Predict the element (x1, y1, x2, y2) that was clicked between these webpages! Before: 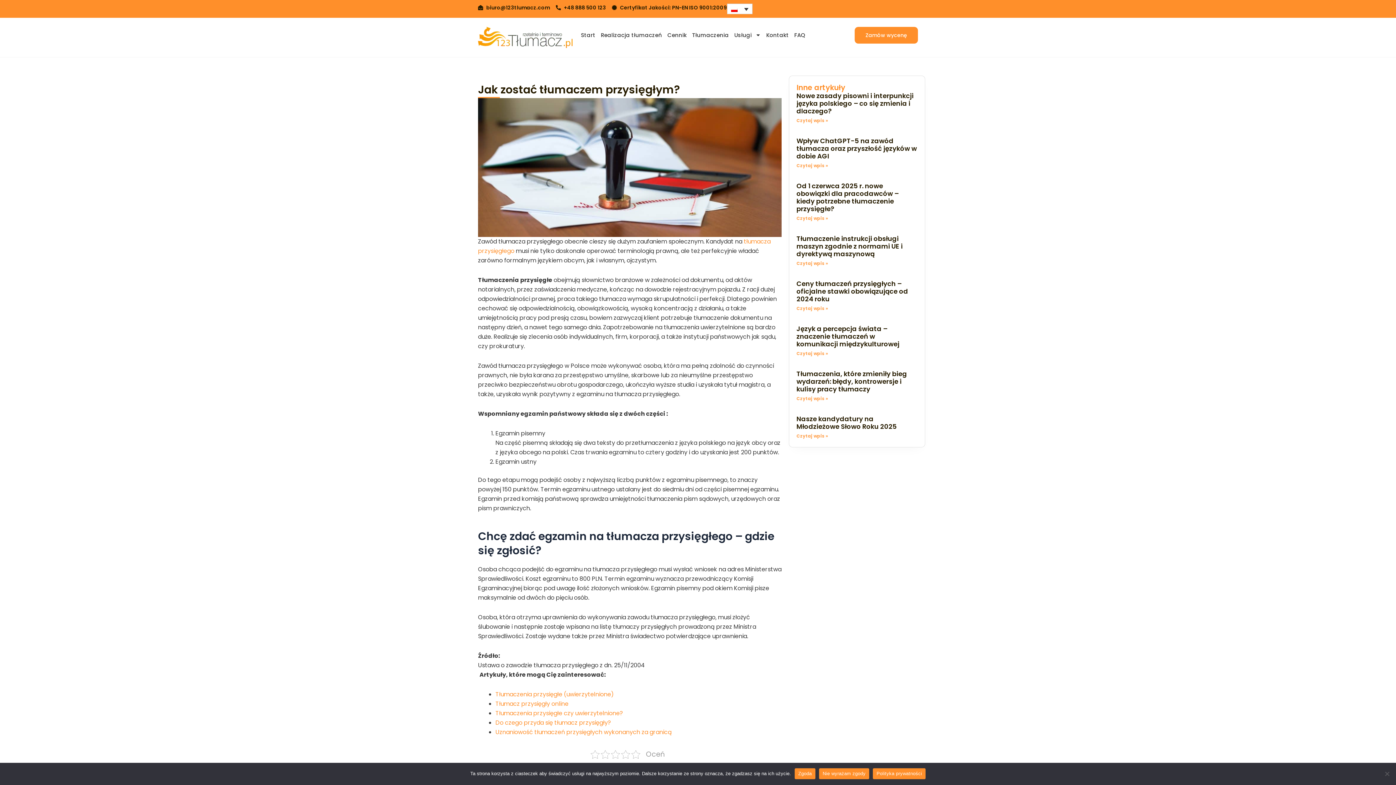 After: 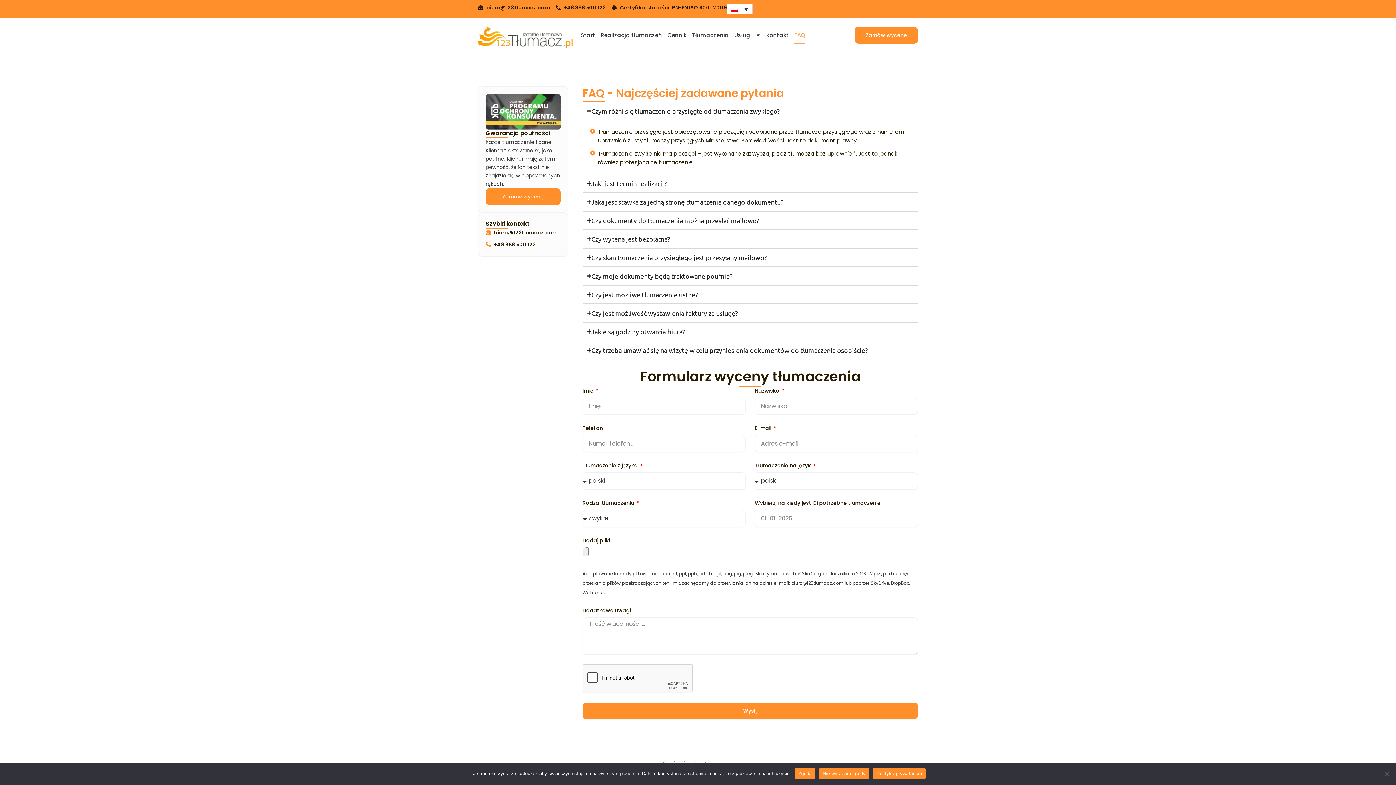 Action: bbox: (794, 26, 805, 43) label: FAQ